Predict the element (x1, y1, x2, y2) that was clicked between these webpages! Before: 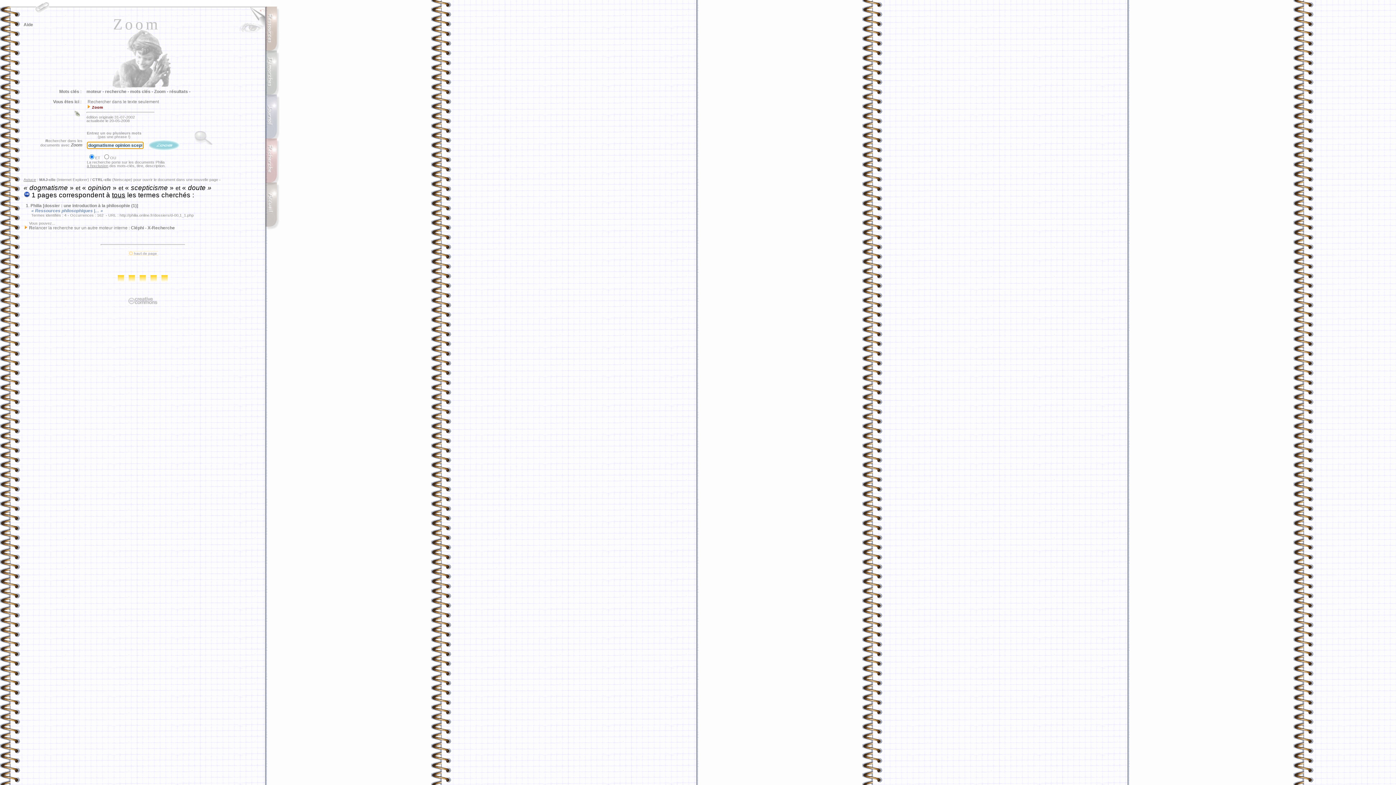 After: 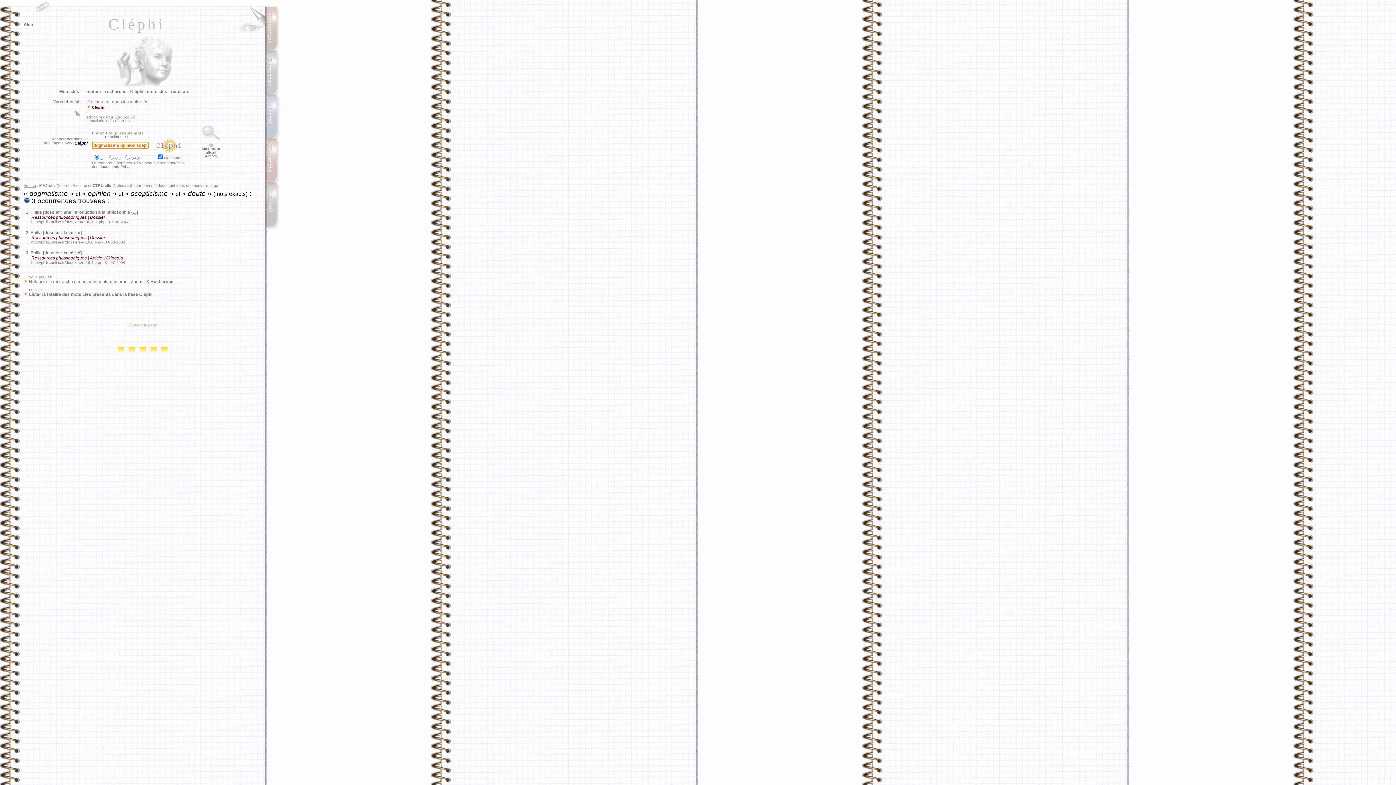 Action: bbox: (130, 225, 144, 230) label: Cléphi